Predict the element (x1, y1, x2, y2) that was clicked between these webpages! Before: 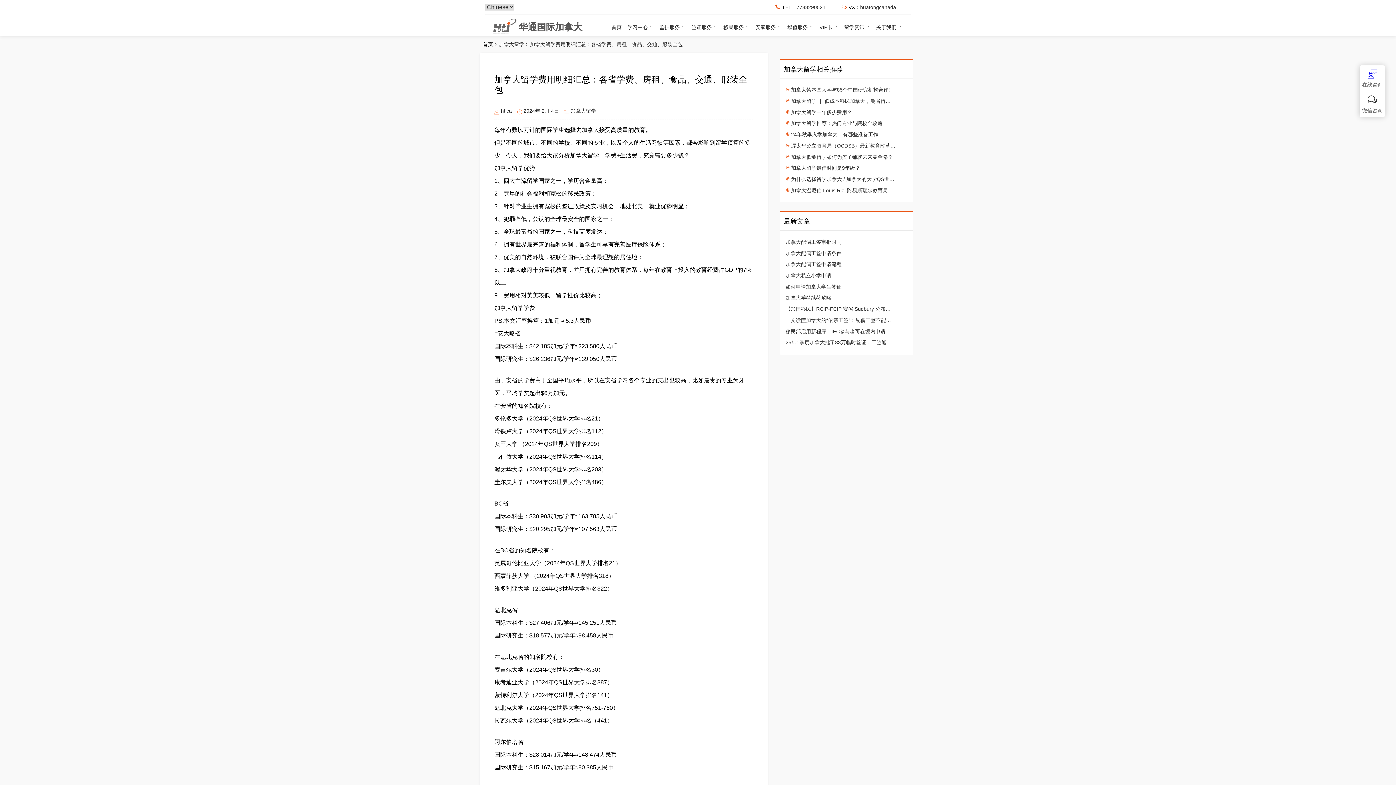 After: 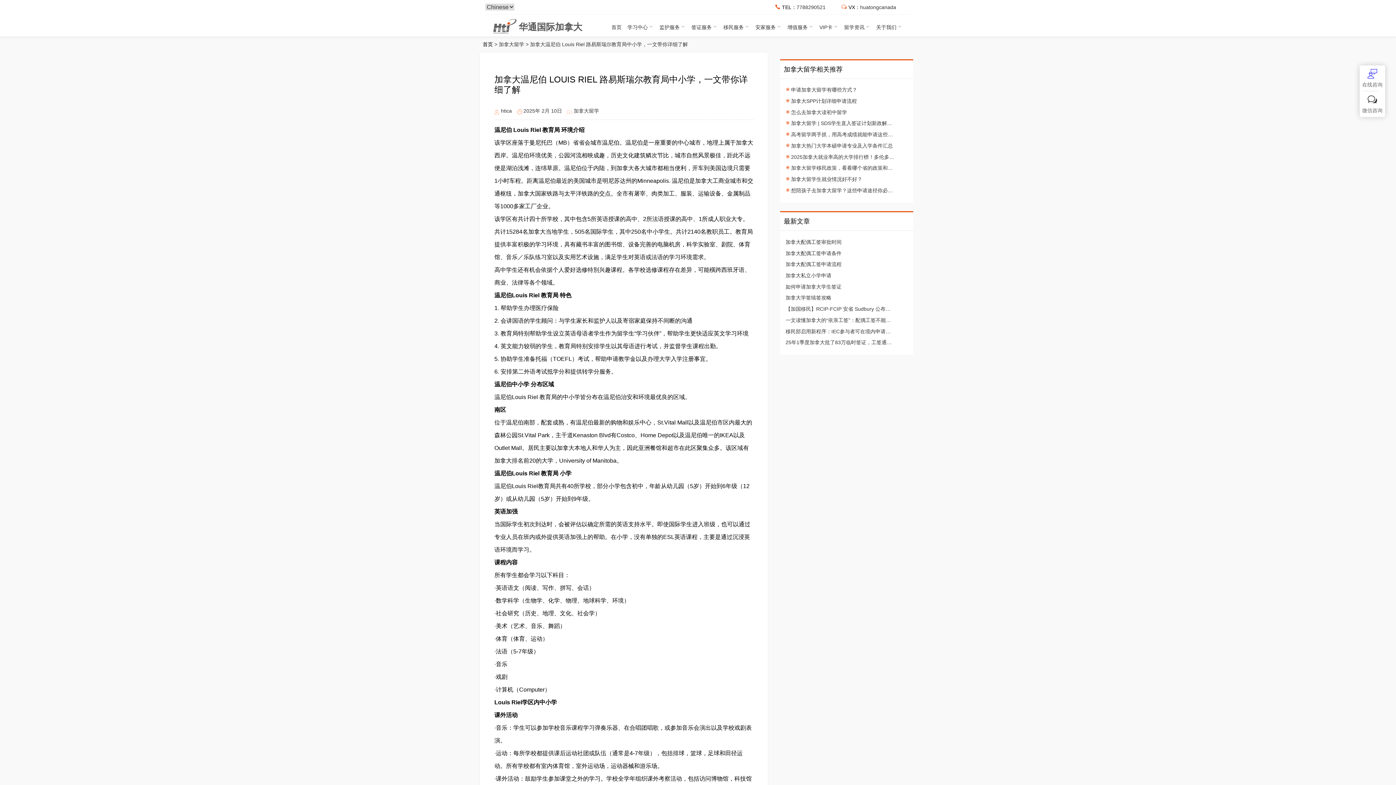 Action: label: 加拿大温尼伯 Louis Riel 路易斯瑞尔教育局中小学，一文带你详细了解 bbox: (785, 186, 895, 194)